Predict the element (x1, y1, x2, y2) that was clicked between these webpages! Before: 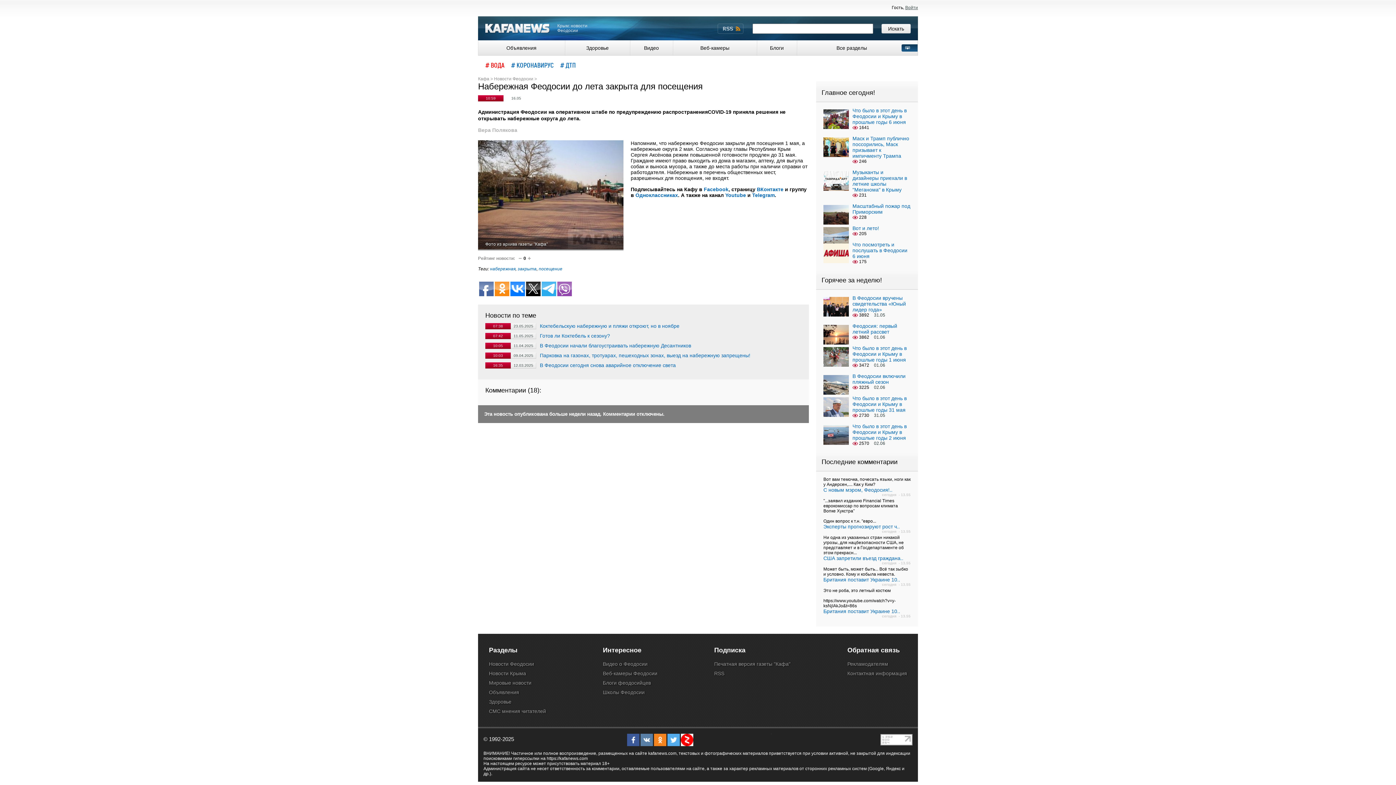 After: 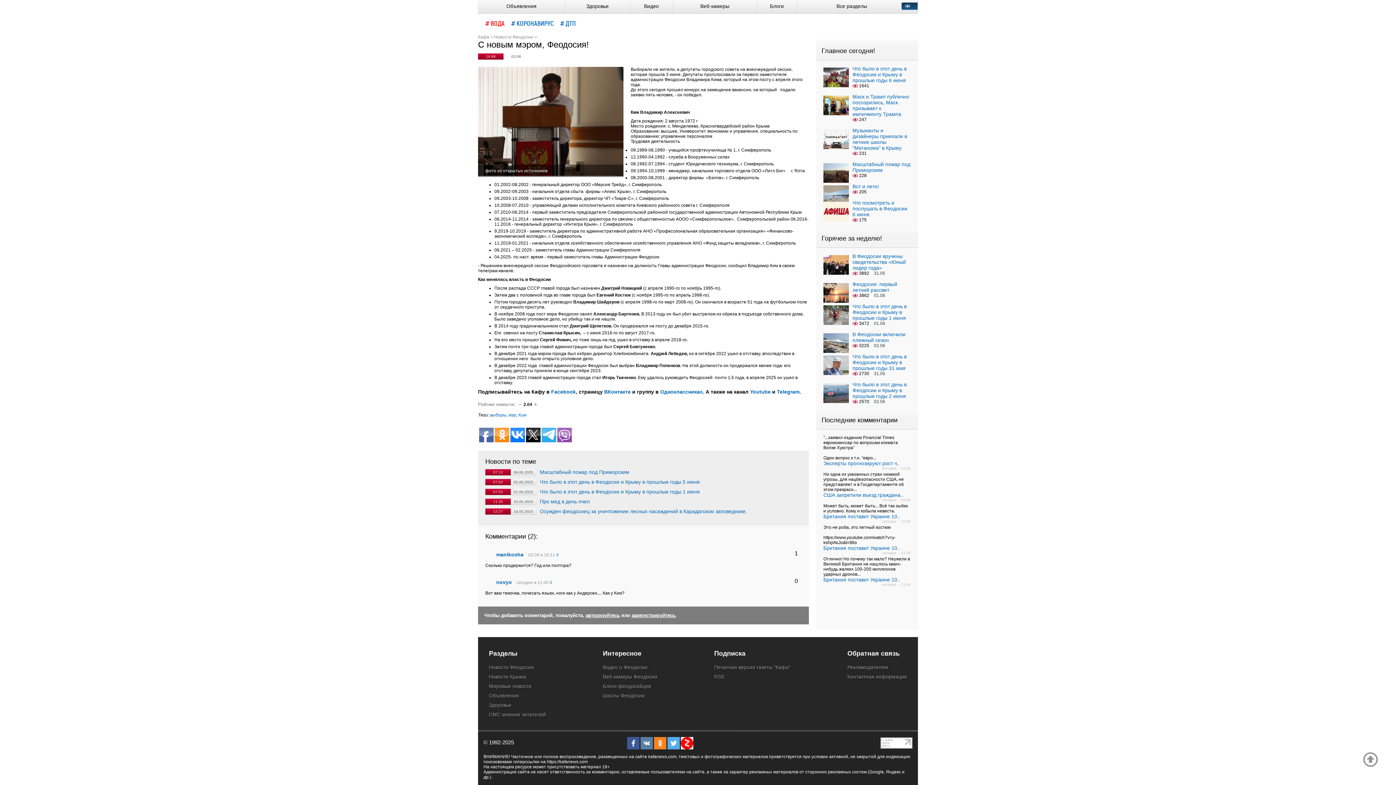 Action: label: С новым мэром, Феодосия!.. bbox: (823, 487, 892, 493)